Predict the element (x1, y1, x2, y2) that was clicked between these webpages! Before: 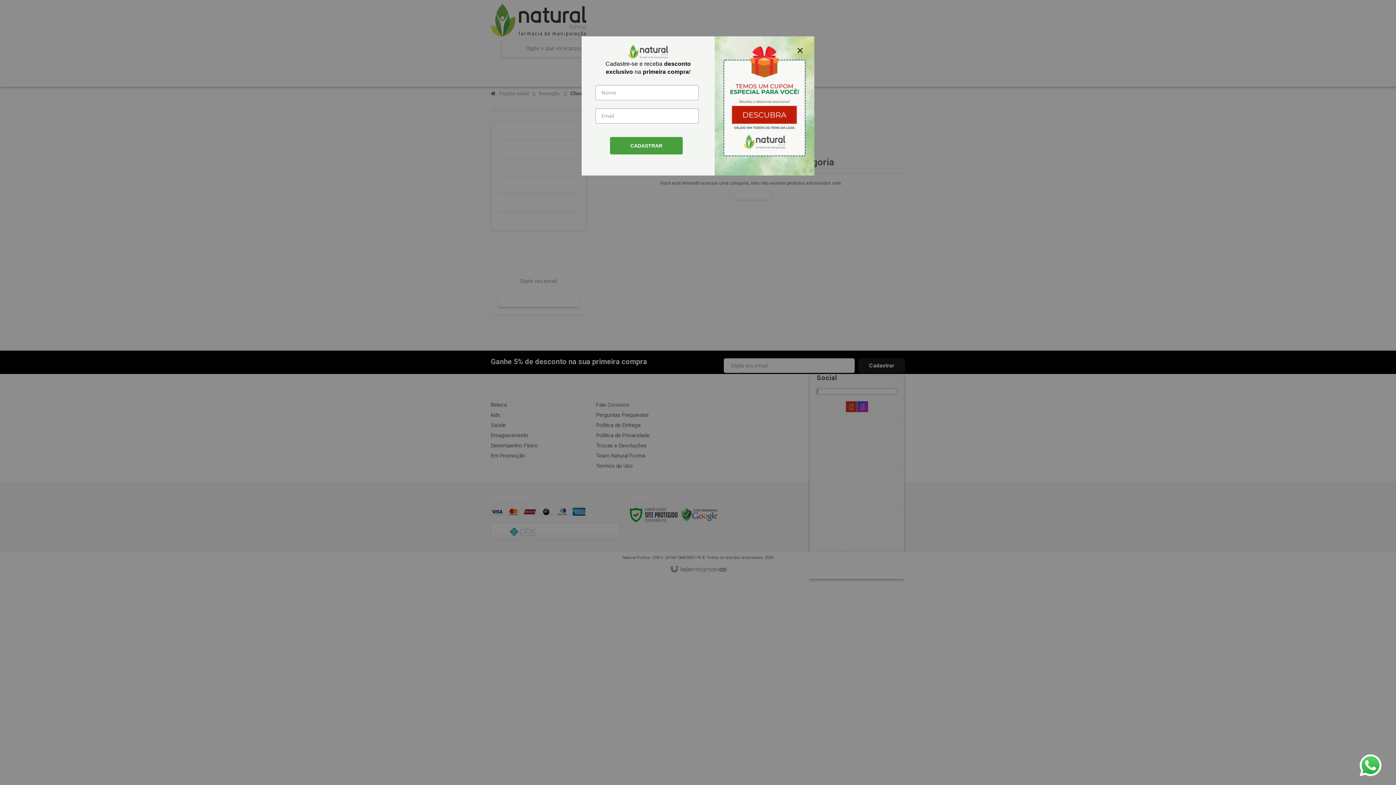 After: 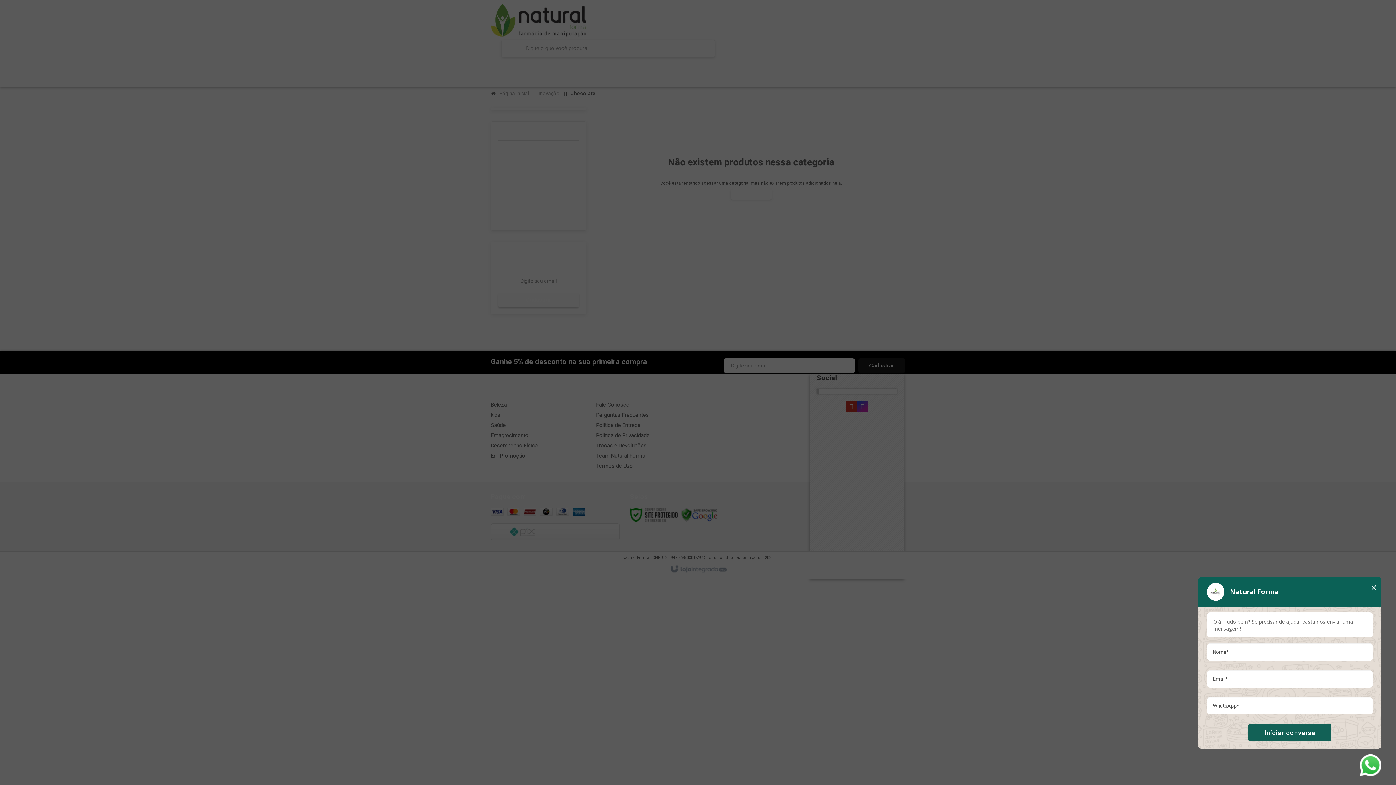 Action: label: Abrir WhatsApp bbox: (1360, 754, 1381, 776)